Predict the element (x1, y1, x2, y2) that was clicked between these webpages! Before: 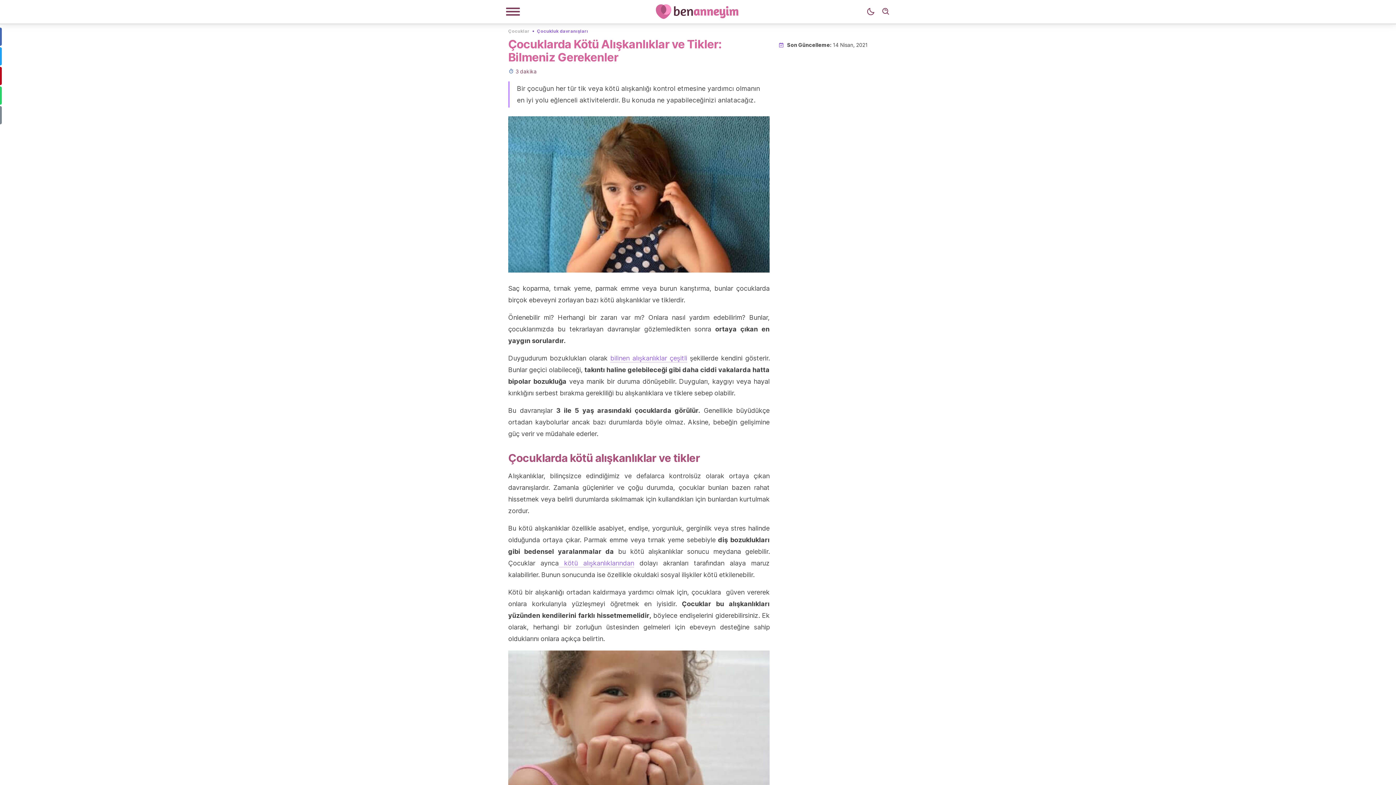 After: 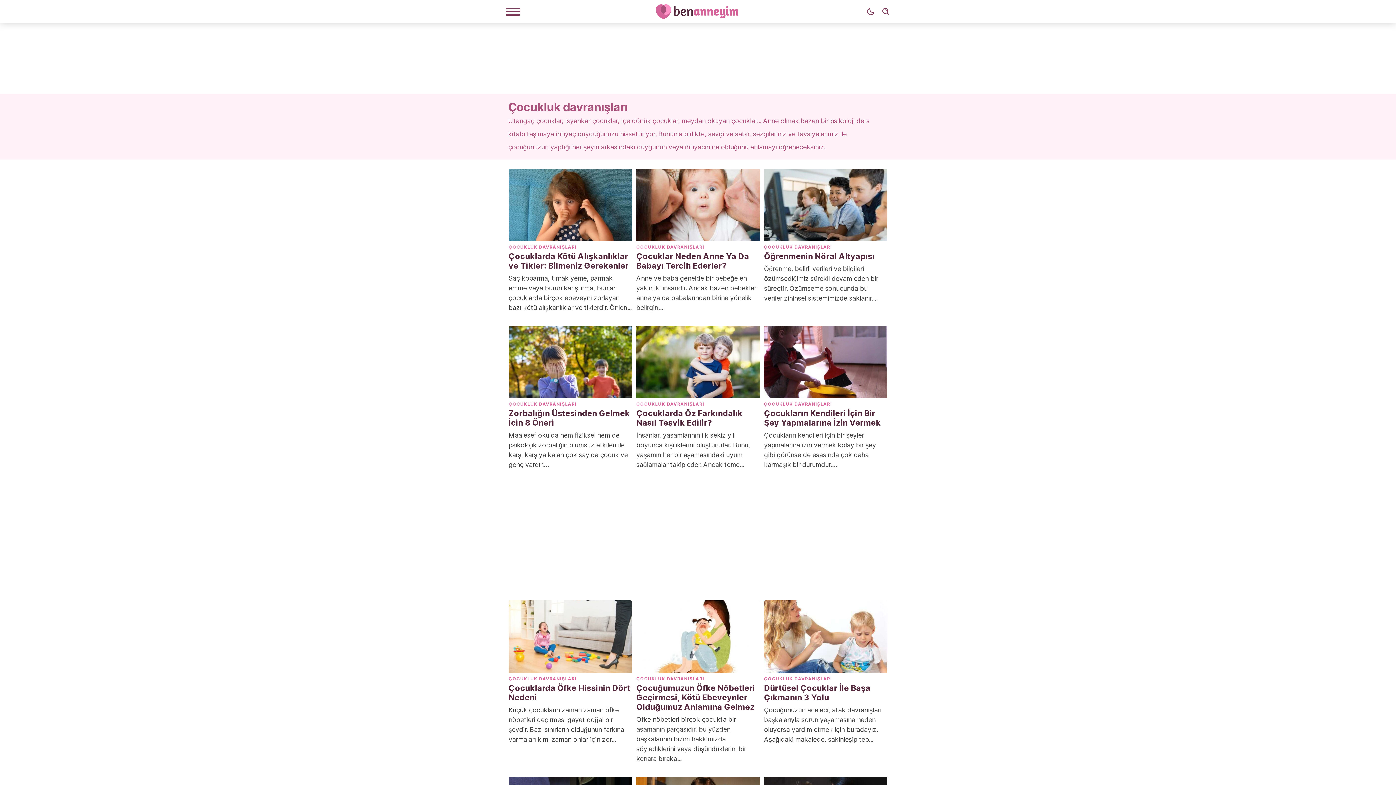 Action: bbox: (537, 27, 588, 33) label: Çocukluk davranışları